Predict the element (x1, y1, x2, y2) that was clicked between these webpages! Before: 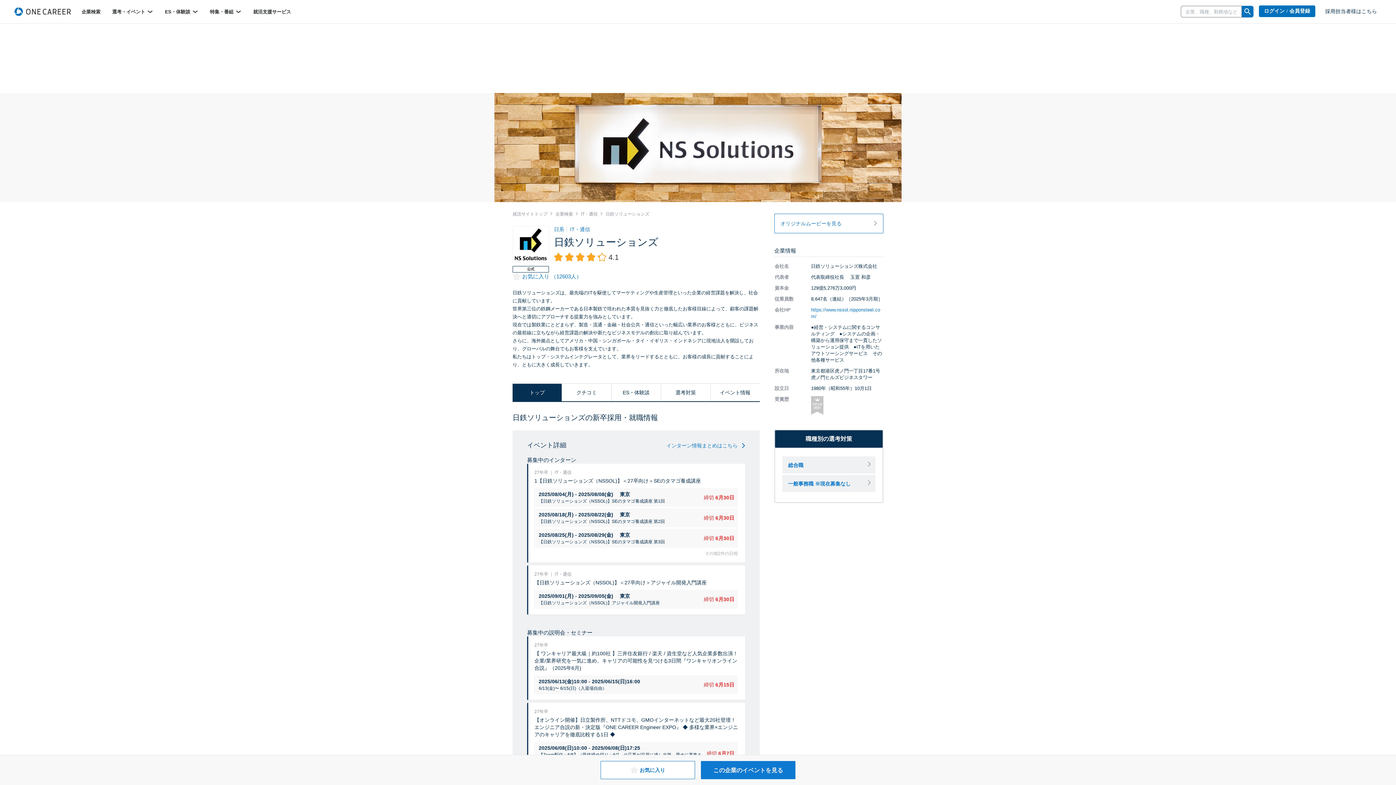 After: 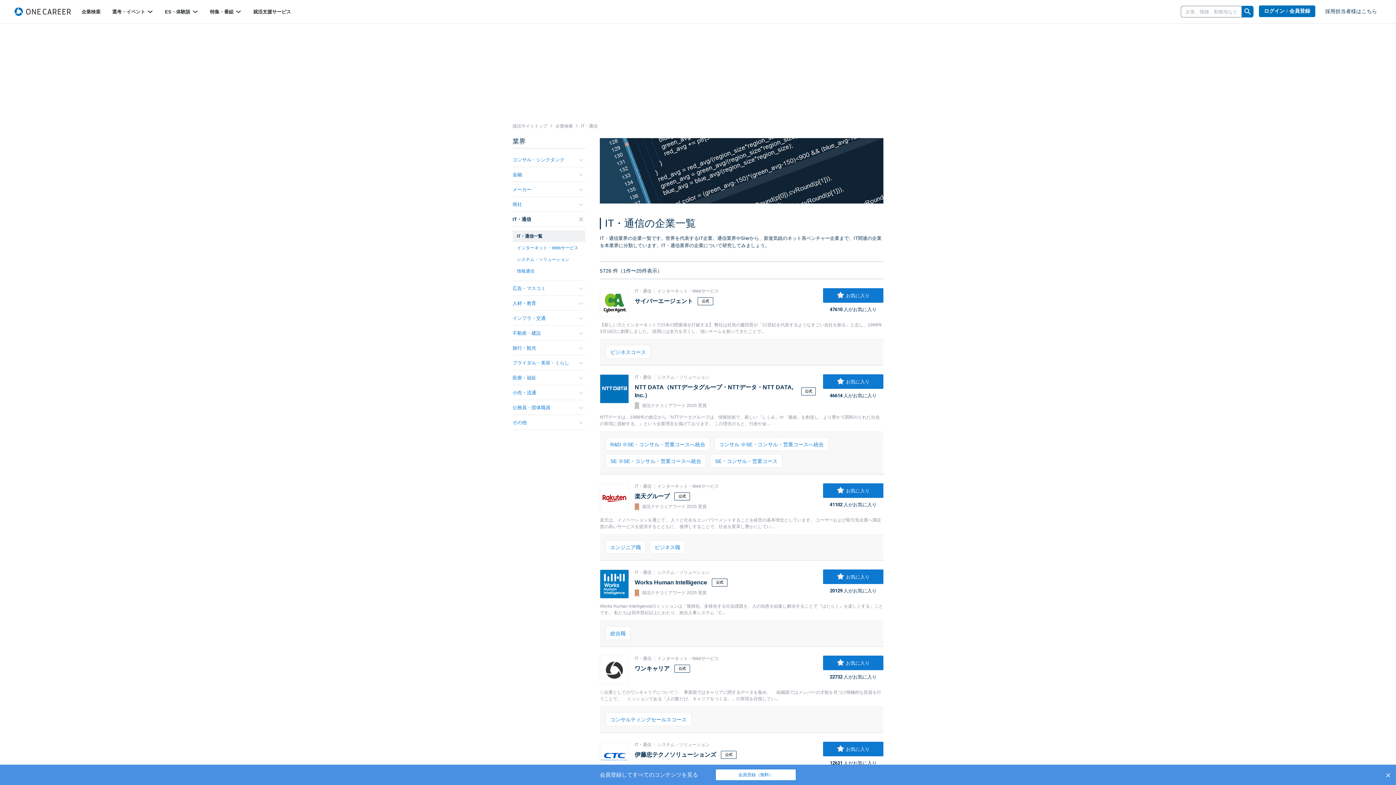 Action: label: IT・通信 bbox: (581, 211, 597, 217)